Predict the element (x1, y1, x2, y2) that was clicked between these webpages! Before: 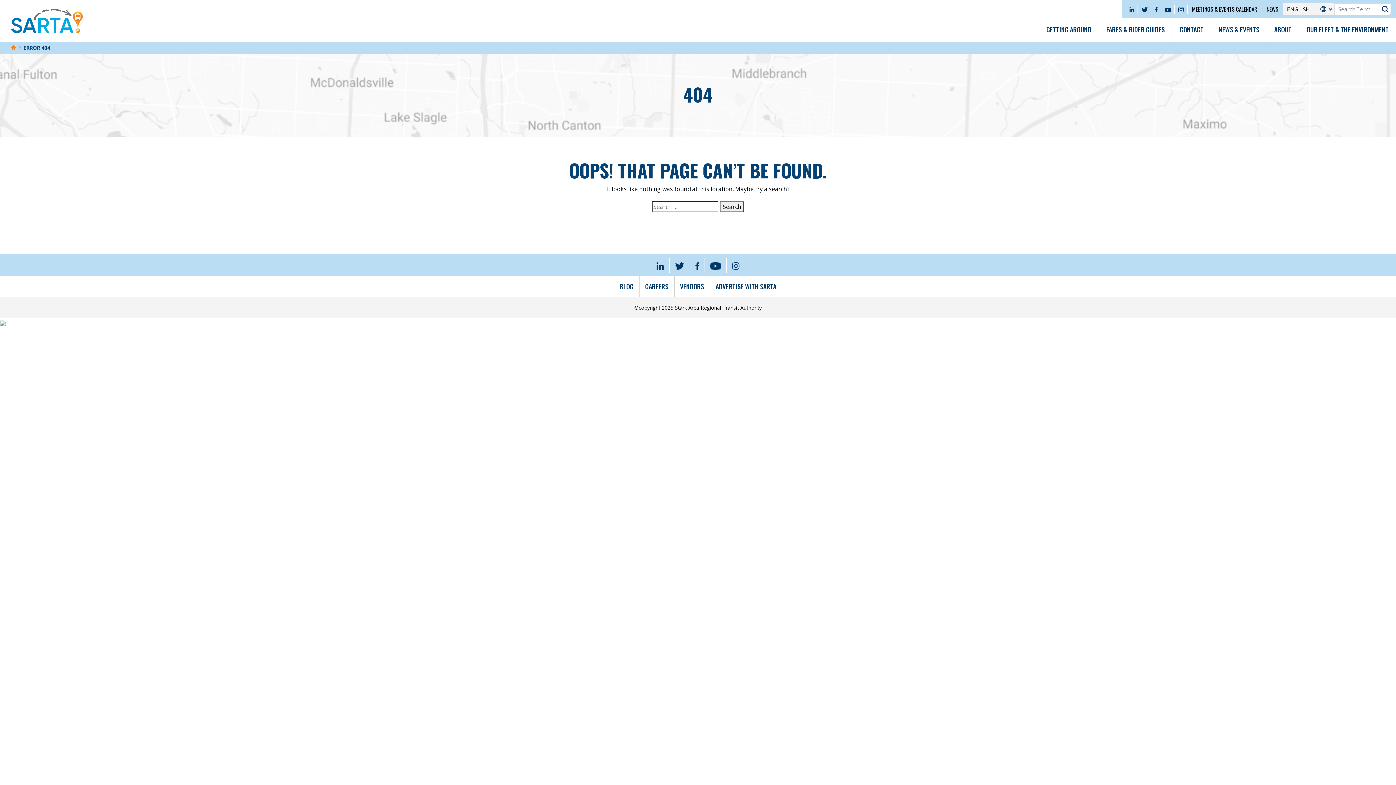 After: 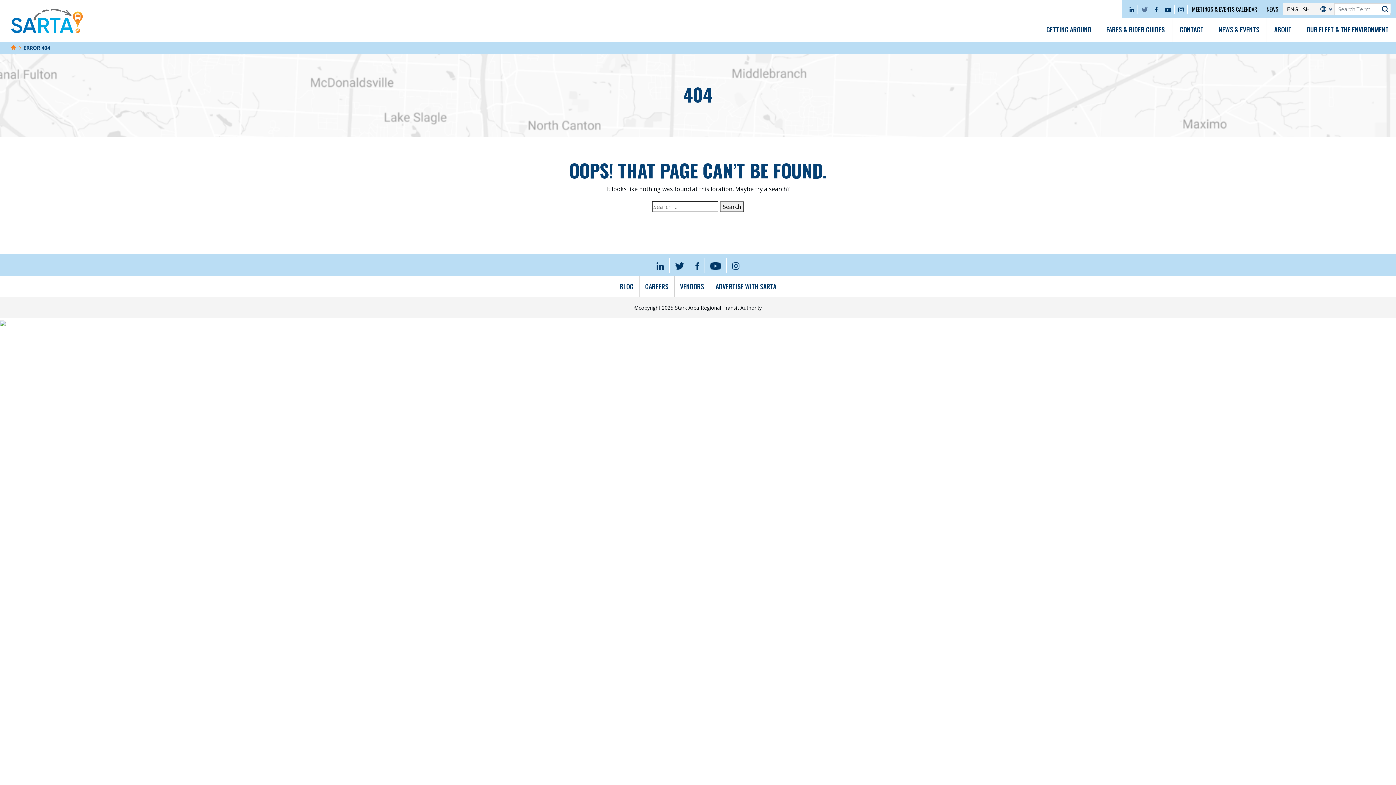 Action: bbox: (1138, 2, 1151, 15)